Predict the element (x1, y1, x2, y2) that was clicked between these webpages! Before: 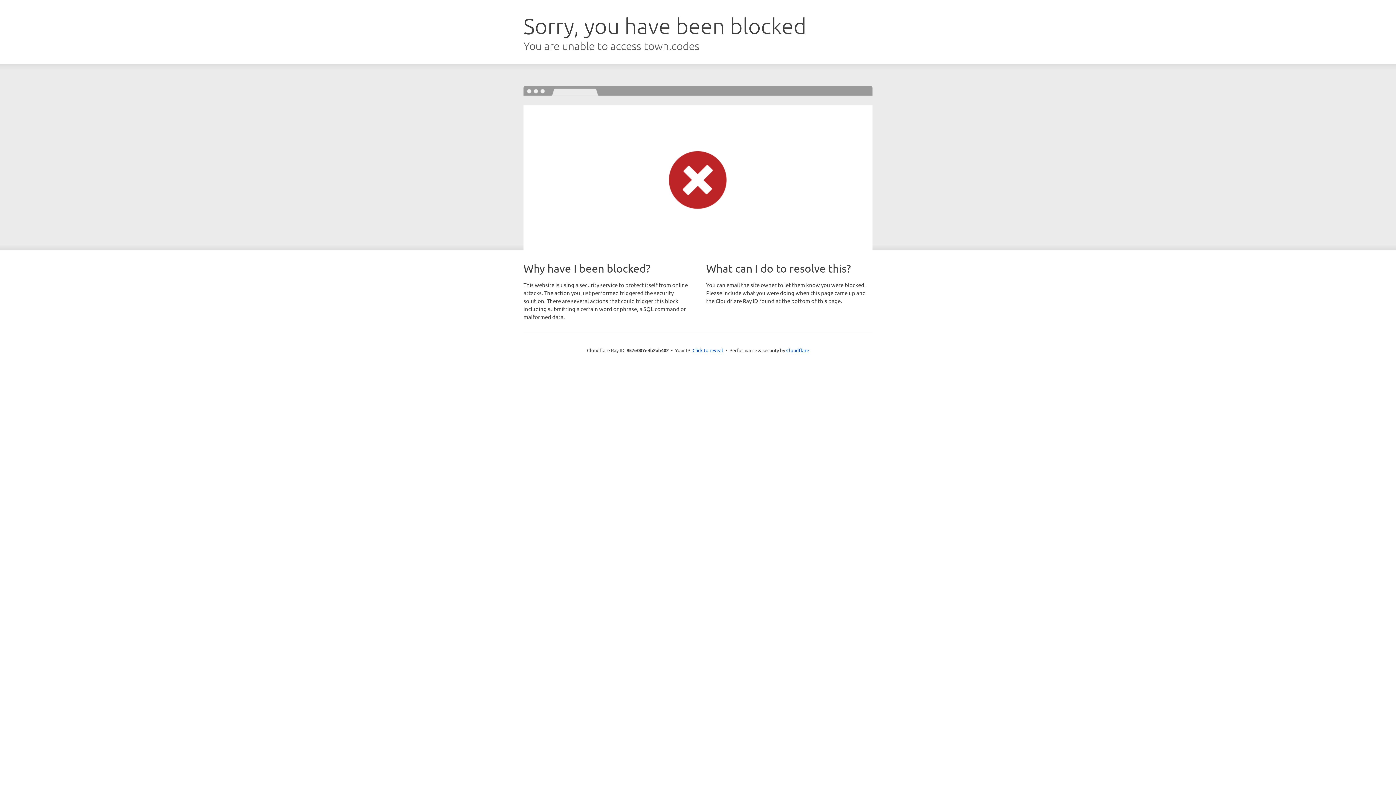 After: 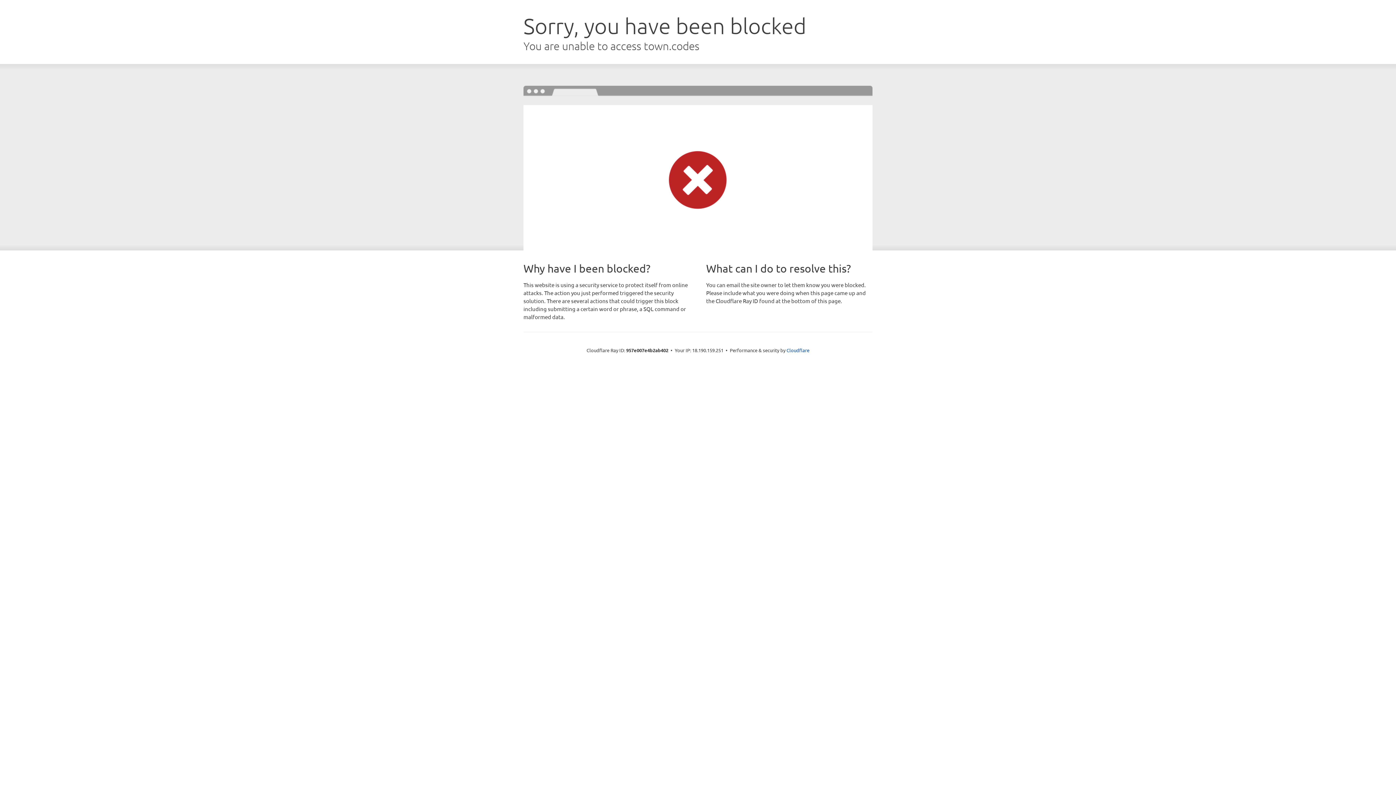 Action: bbox: (692, 346, 723, 353) label: Click to reveal